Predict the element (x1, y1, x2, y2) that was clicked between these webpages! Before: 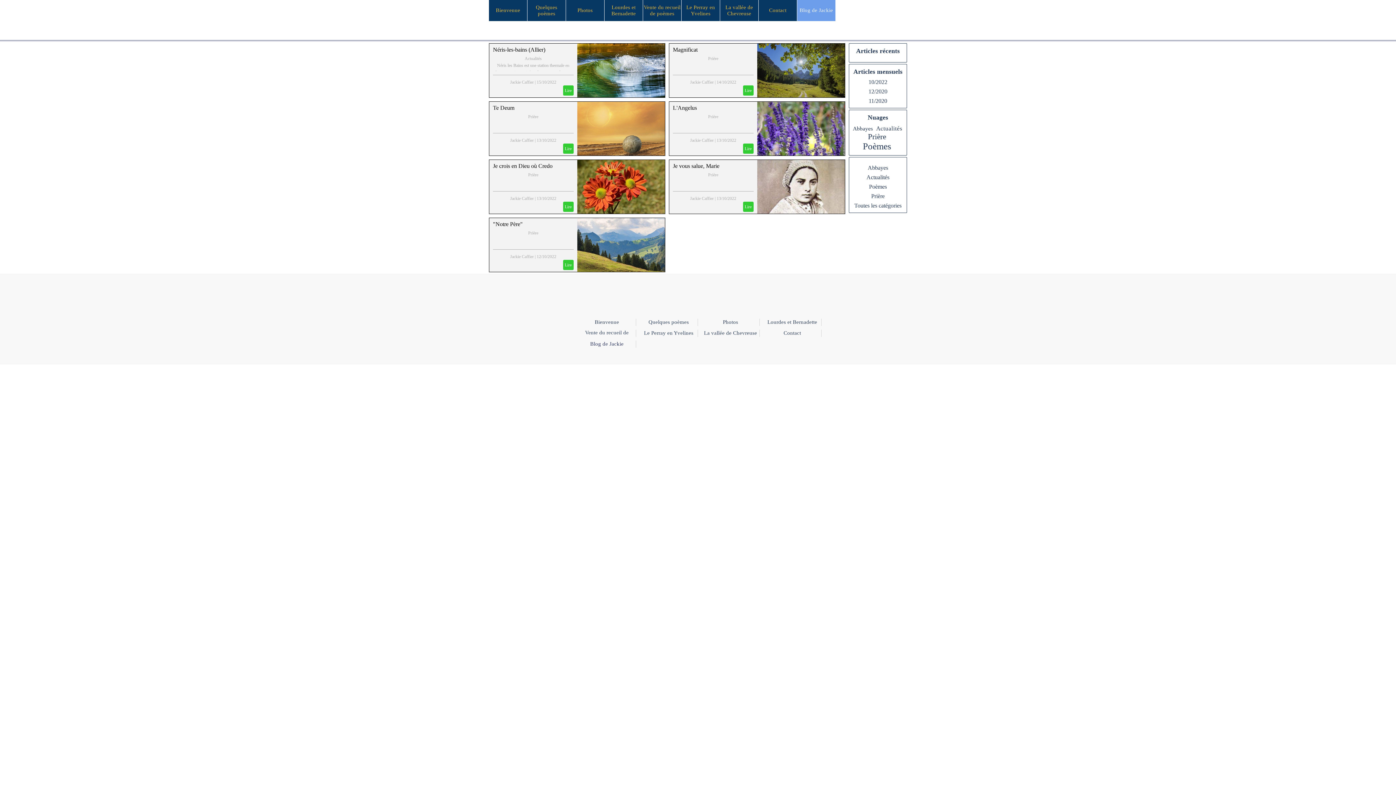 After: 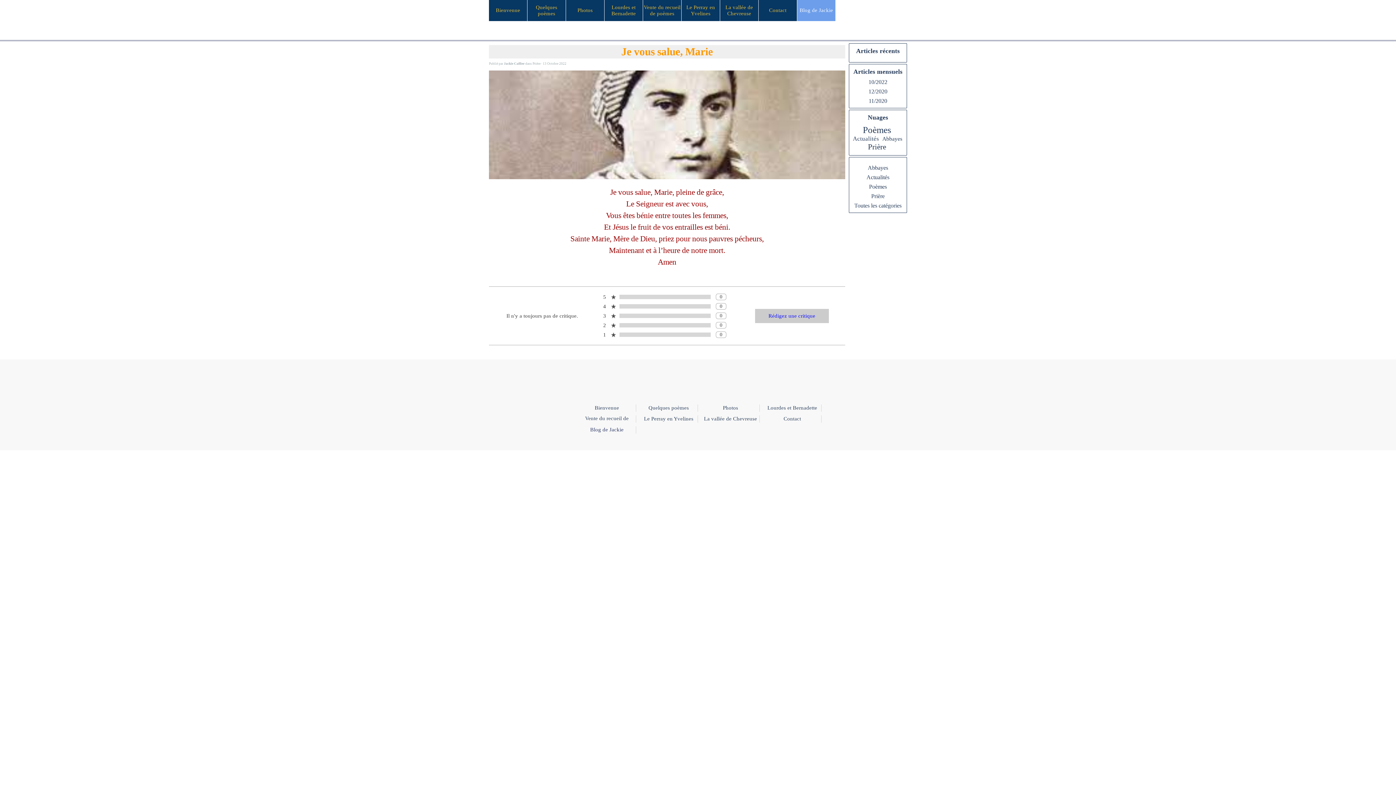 Action: label: Je vous salue, Marie bbox: (673, 162, 719, 169)